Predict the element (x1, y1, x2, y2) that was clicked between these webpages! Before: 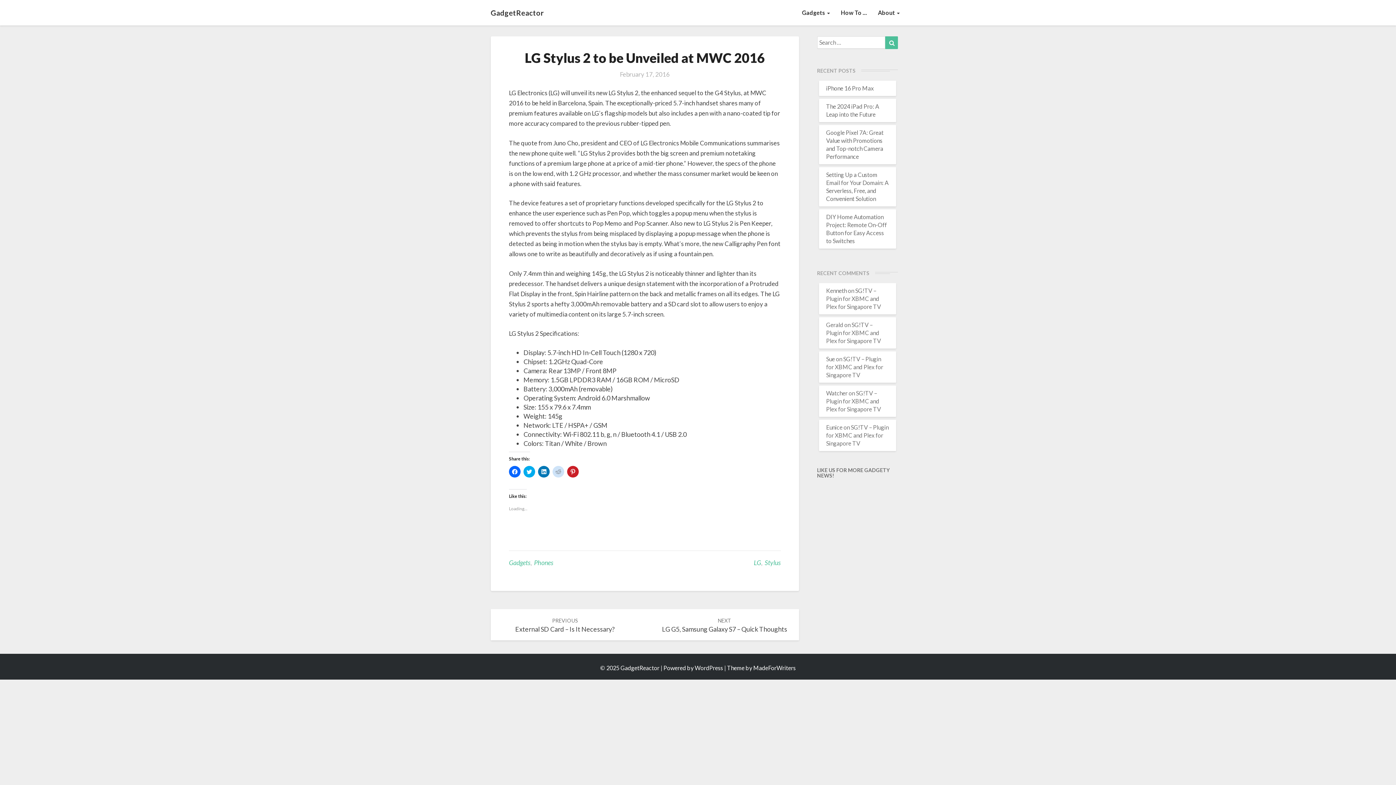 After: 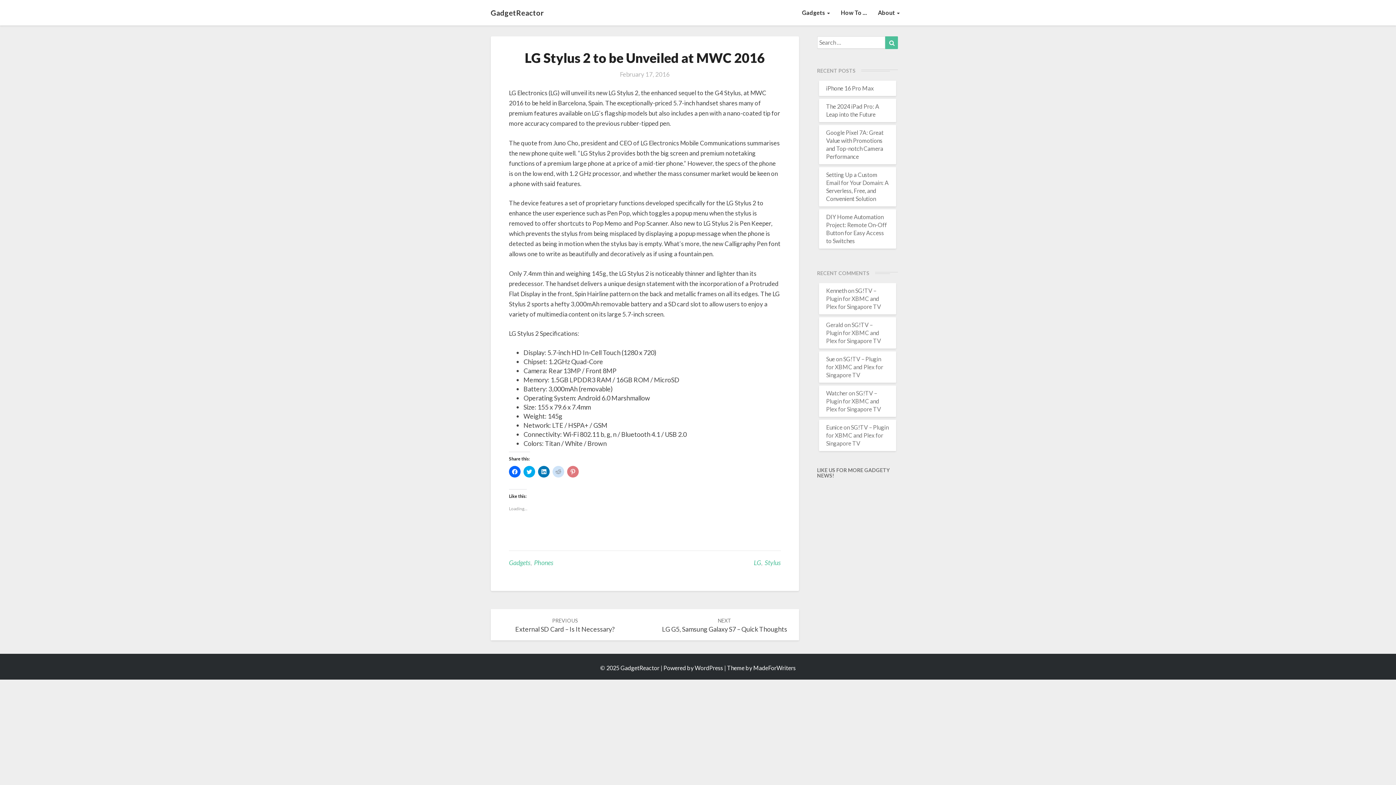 Action: label: Click to share on Pinterest (Opens in new window) bbox: (567, 466, 578, 477)